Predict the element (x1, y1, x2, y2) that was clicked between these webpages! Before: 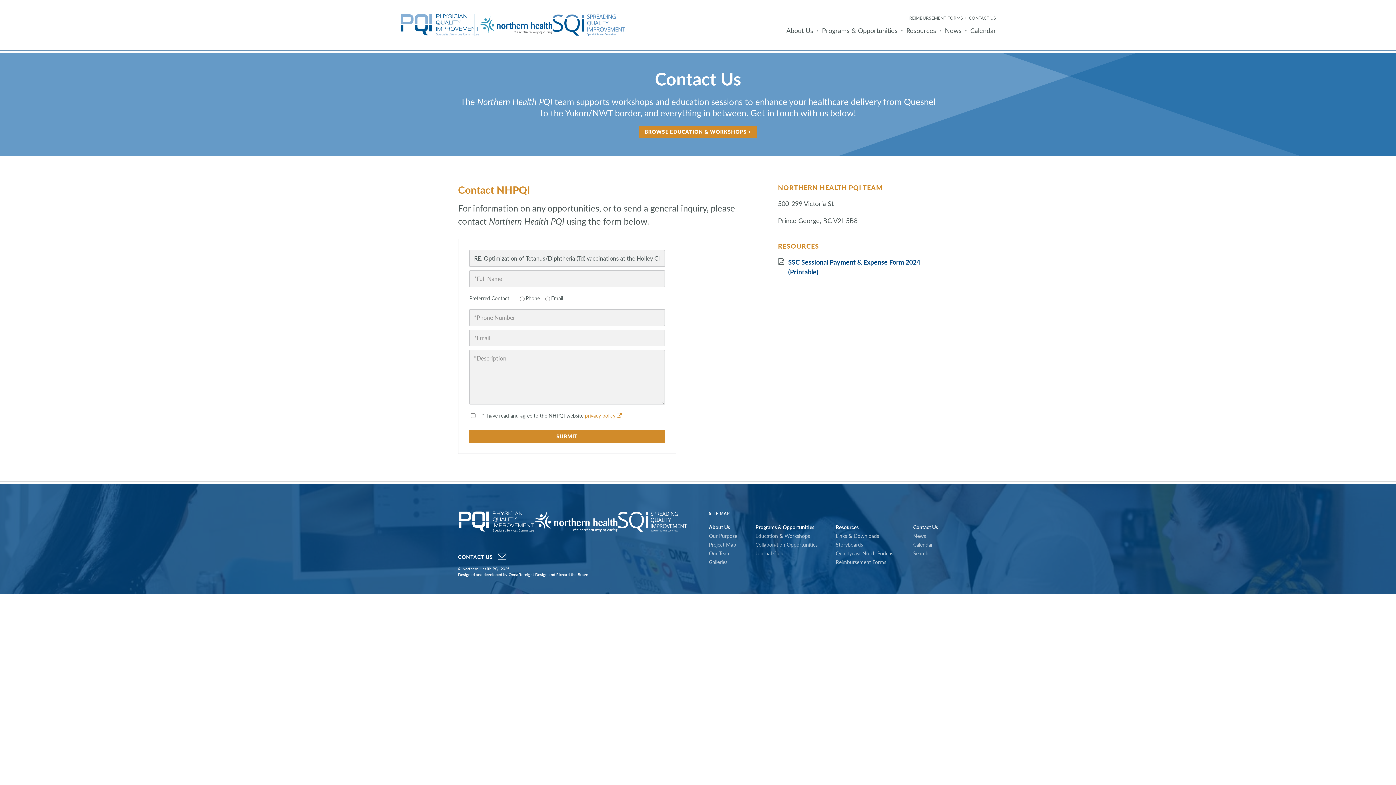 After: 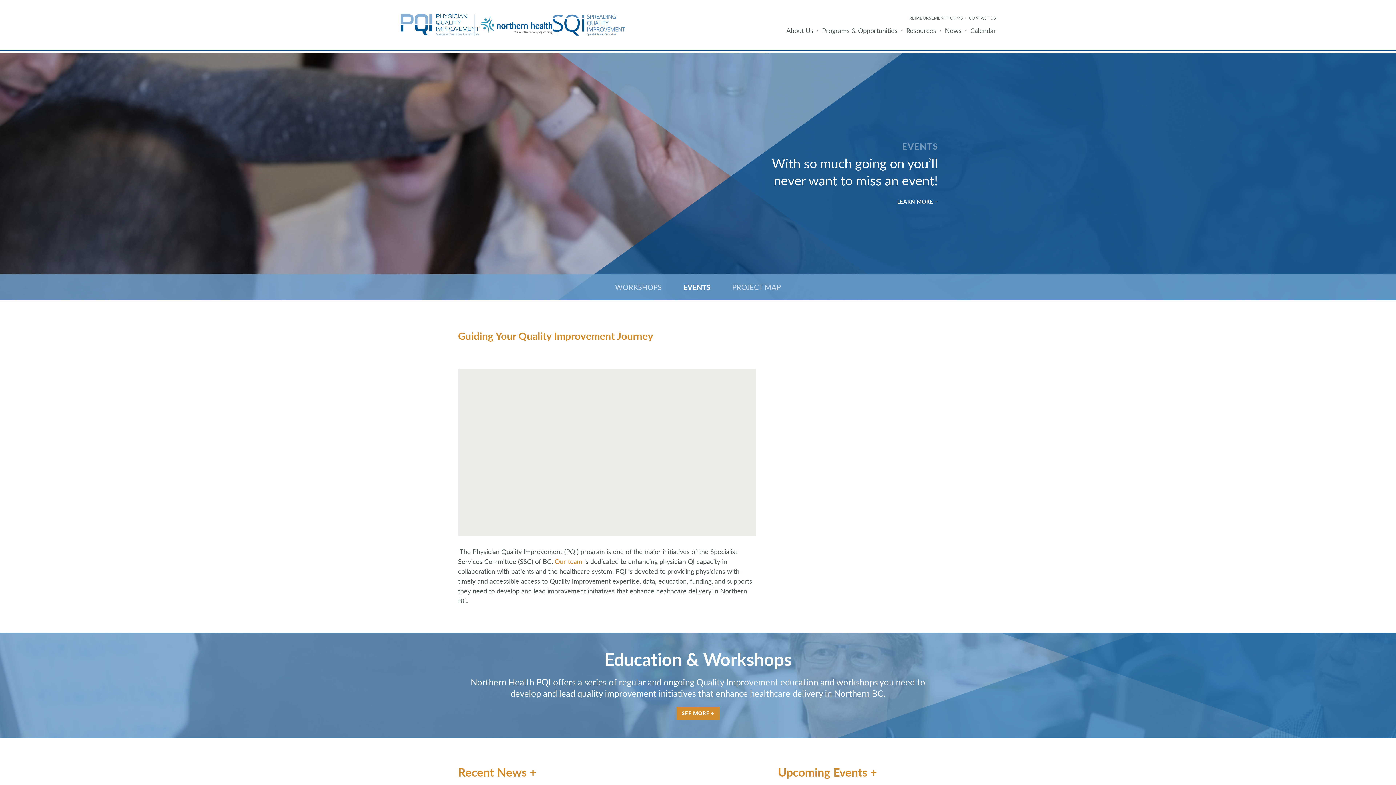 Action: bbox: (400, 14, 480, 35)